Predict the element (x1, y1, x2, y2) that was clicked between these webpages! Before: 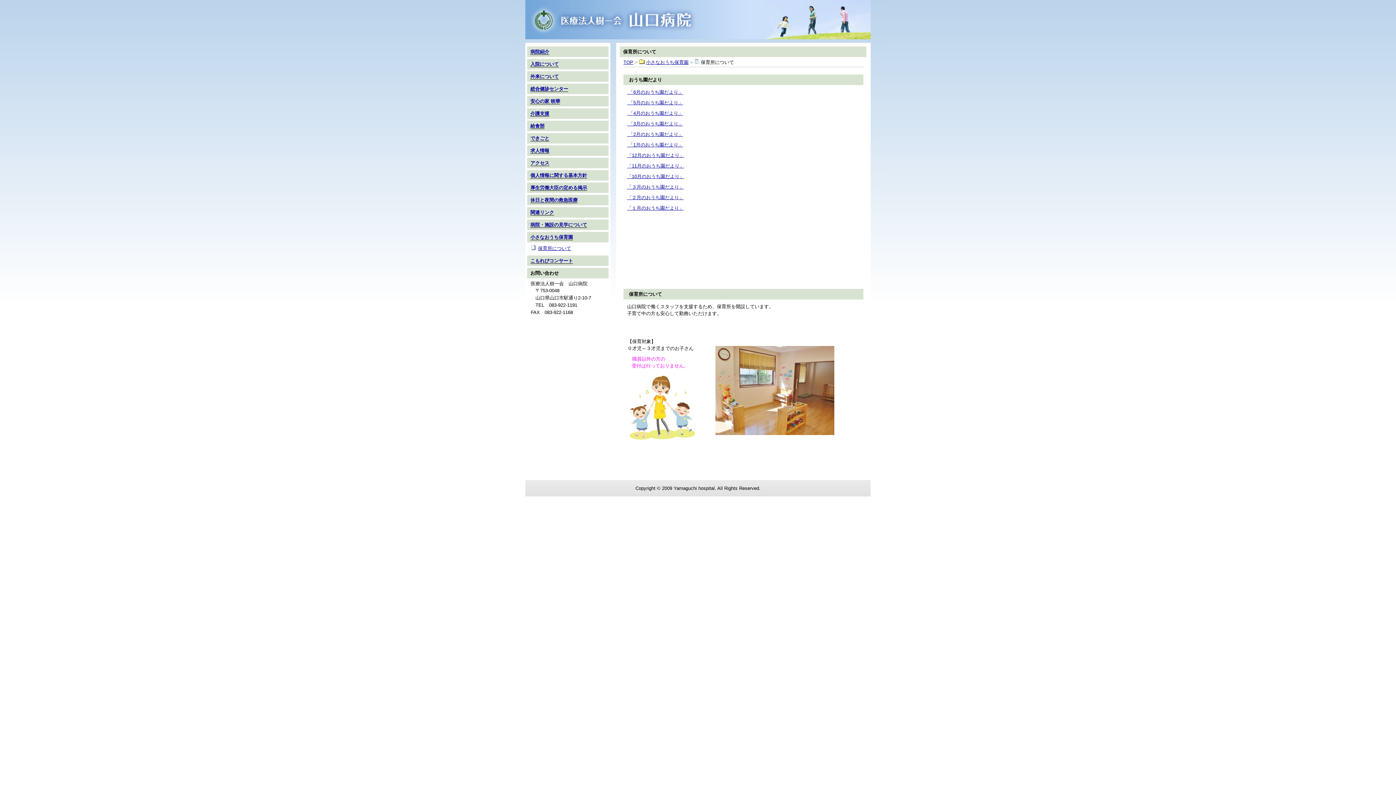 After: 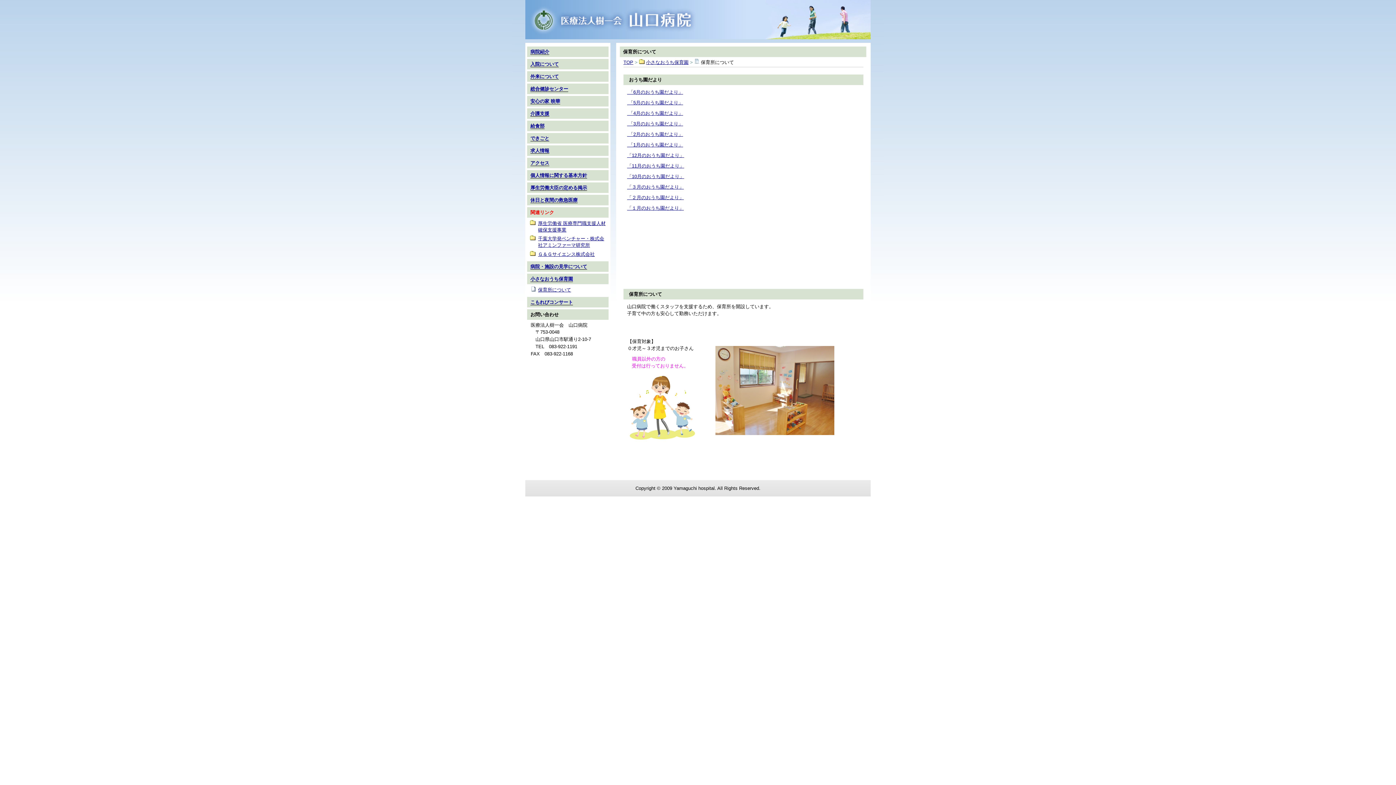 Action: bbox: (530, 209, 554, 215) label: 関連リンク